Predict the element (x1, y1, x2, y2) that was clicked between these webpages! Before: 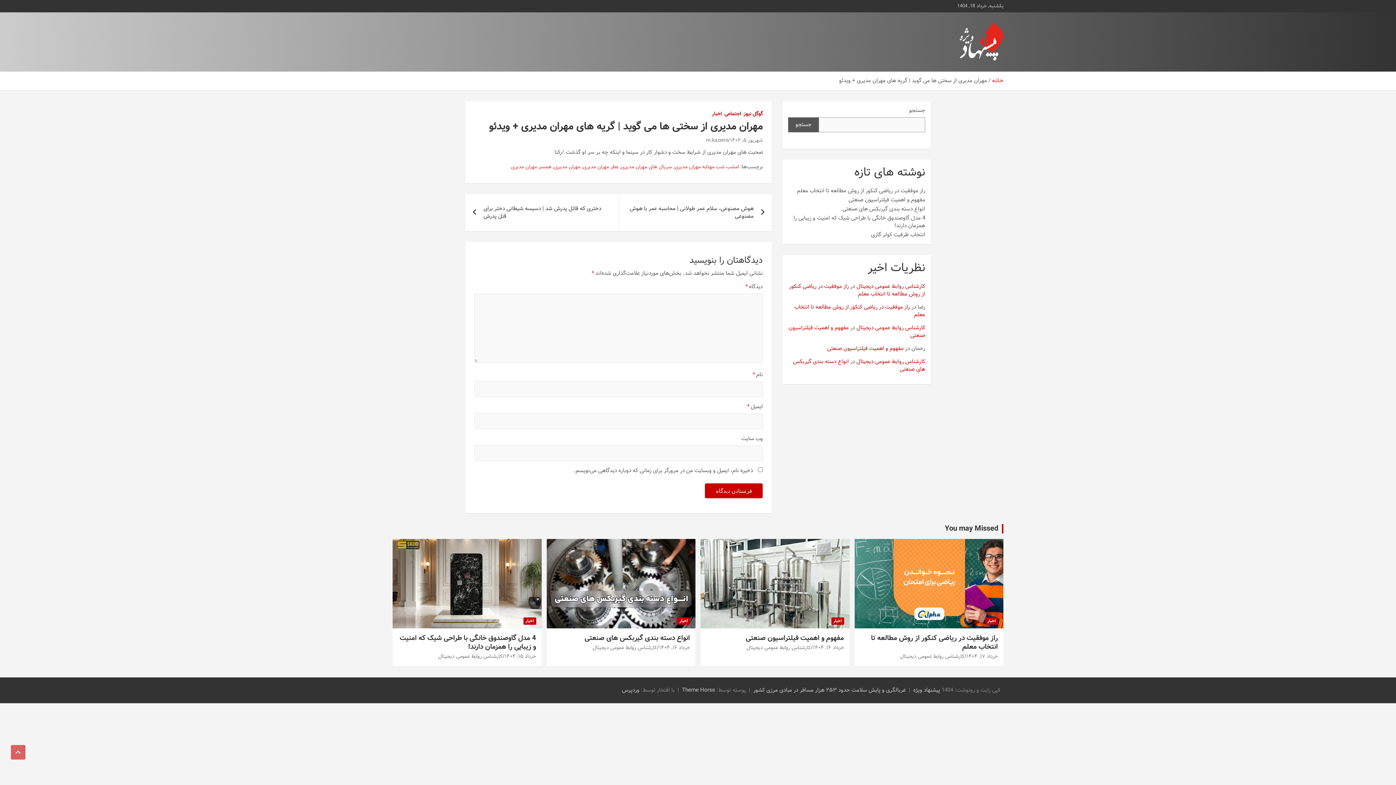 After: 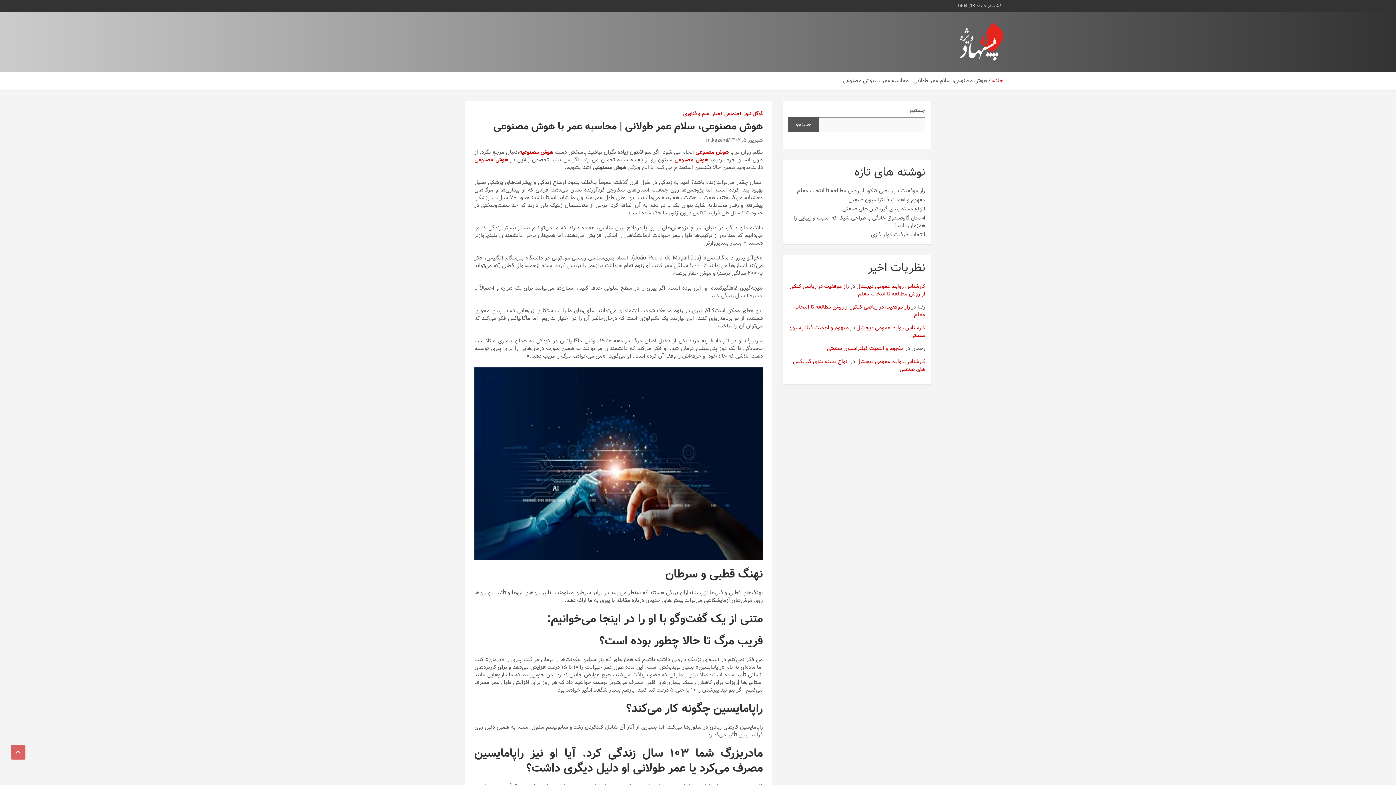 Action: label: هوش مصنوعی، سلام عمر طولانی | محاسبه عمر با هوش مصنوعی bbox: (618, 194, 772, 231)